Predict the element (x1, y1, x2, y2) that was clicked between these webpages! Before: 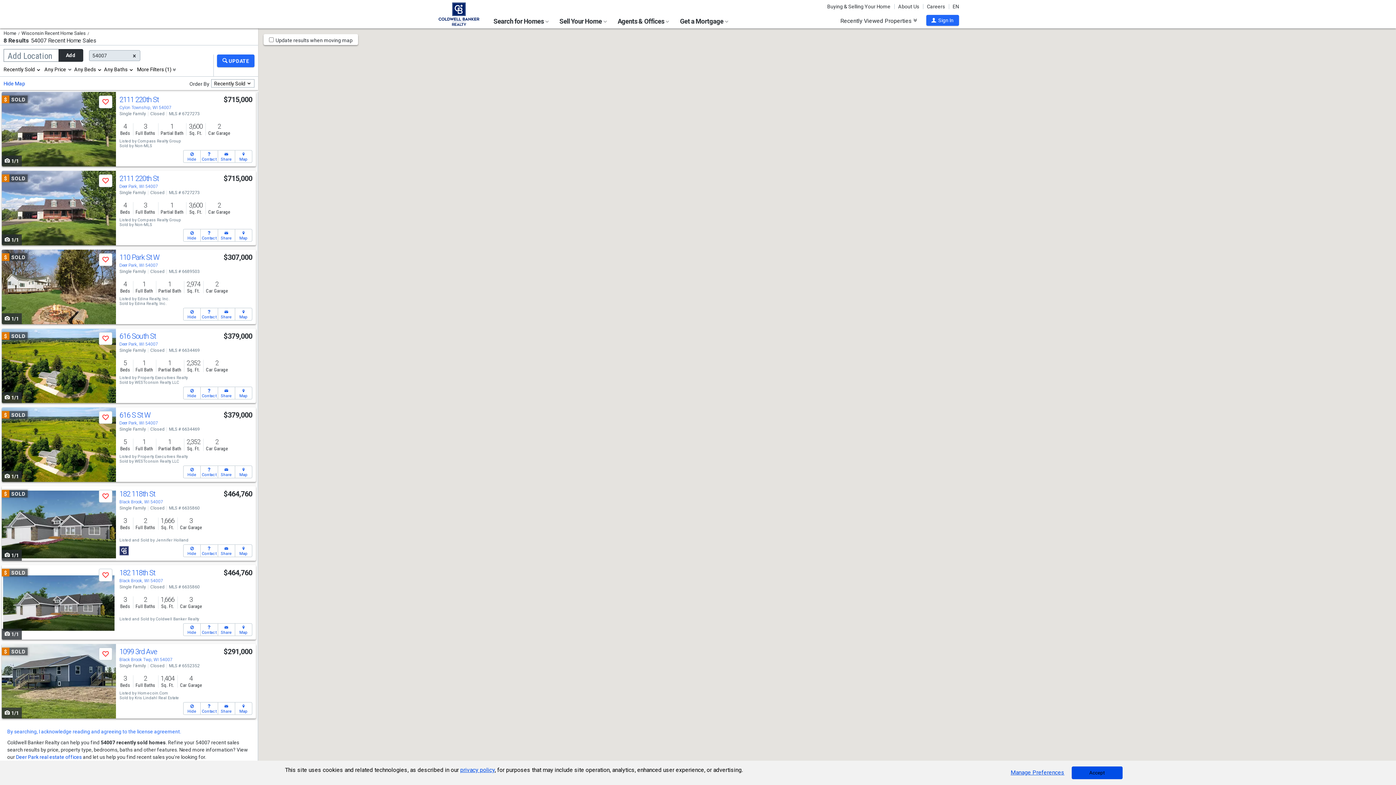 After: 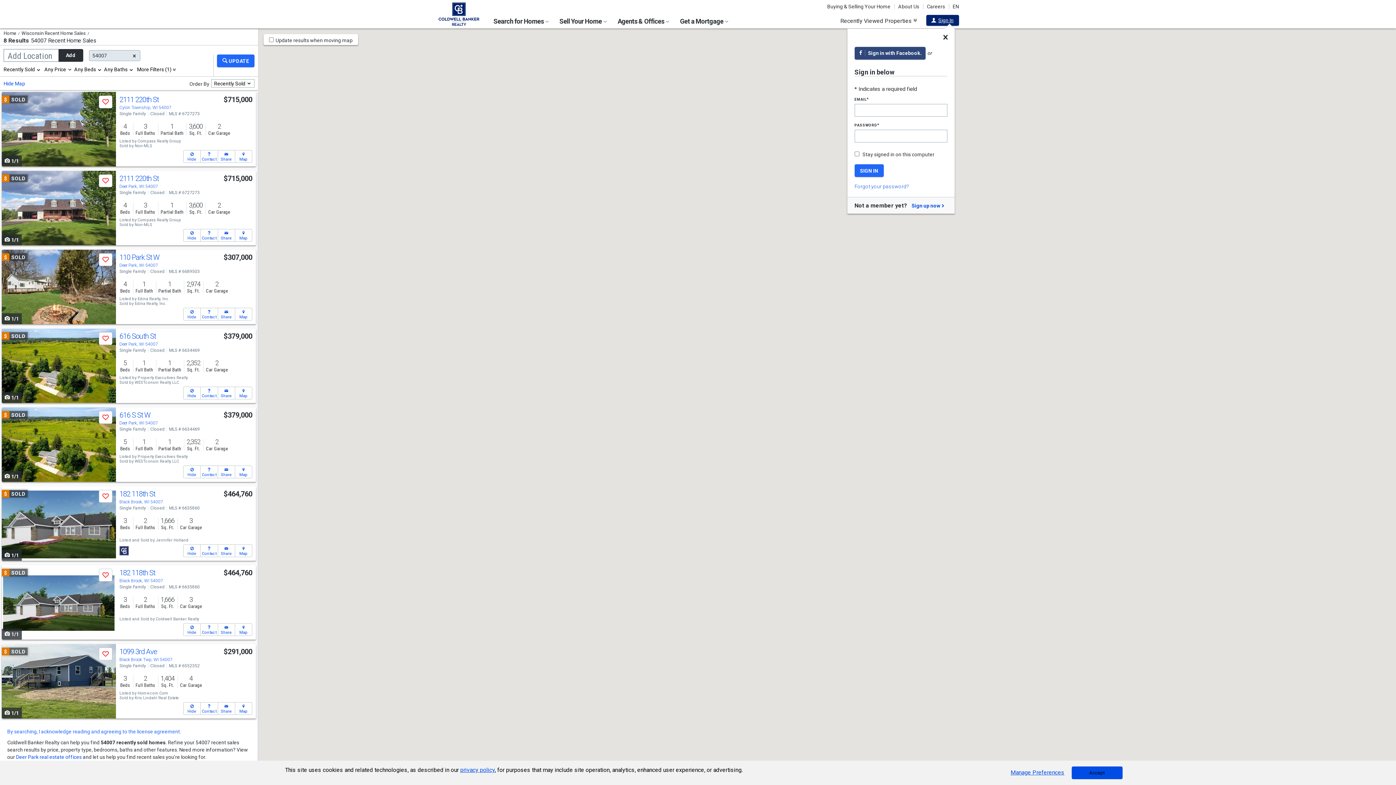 Action: label: Sign In bbox: (926, 14, 959, 25)